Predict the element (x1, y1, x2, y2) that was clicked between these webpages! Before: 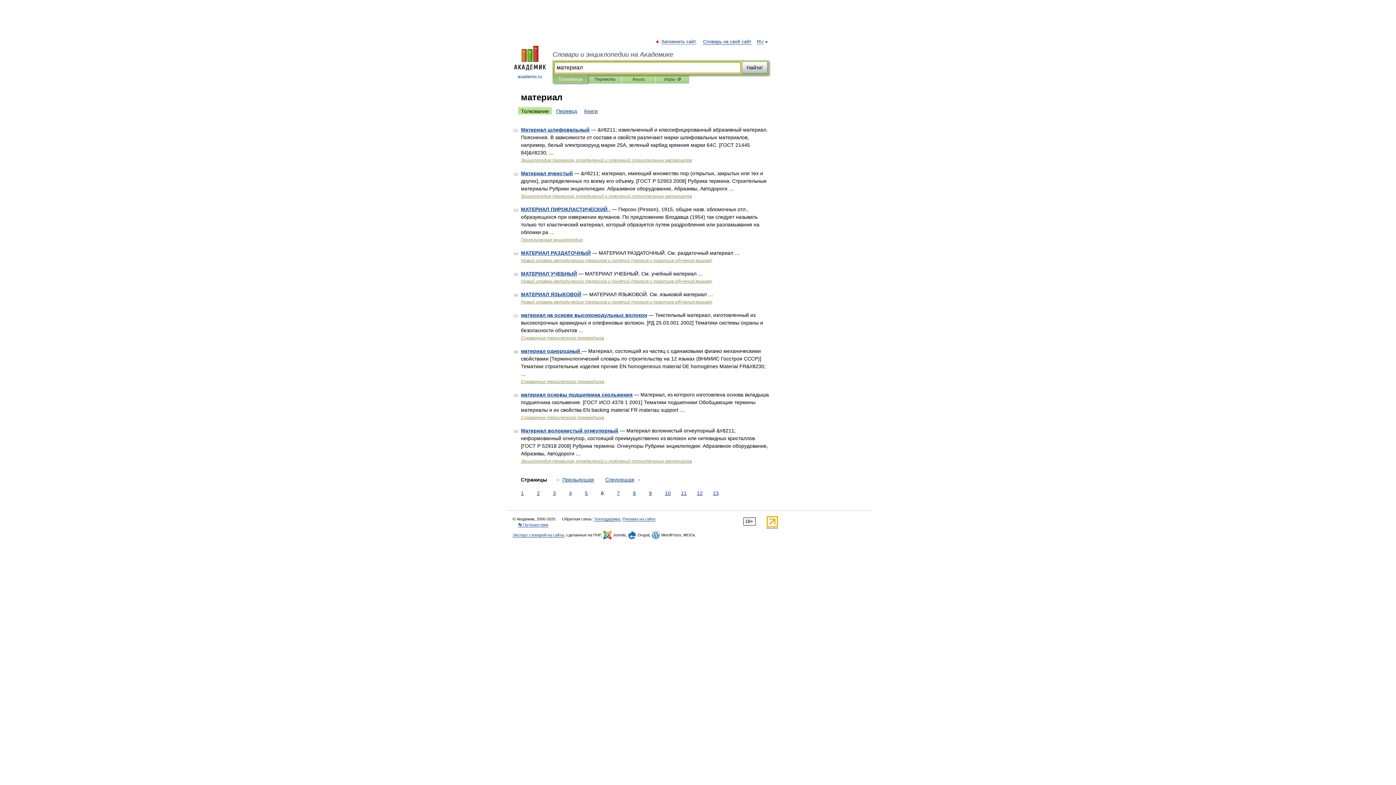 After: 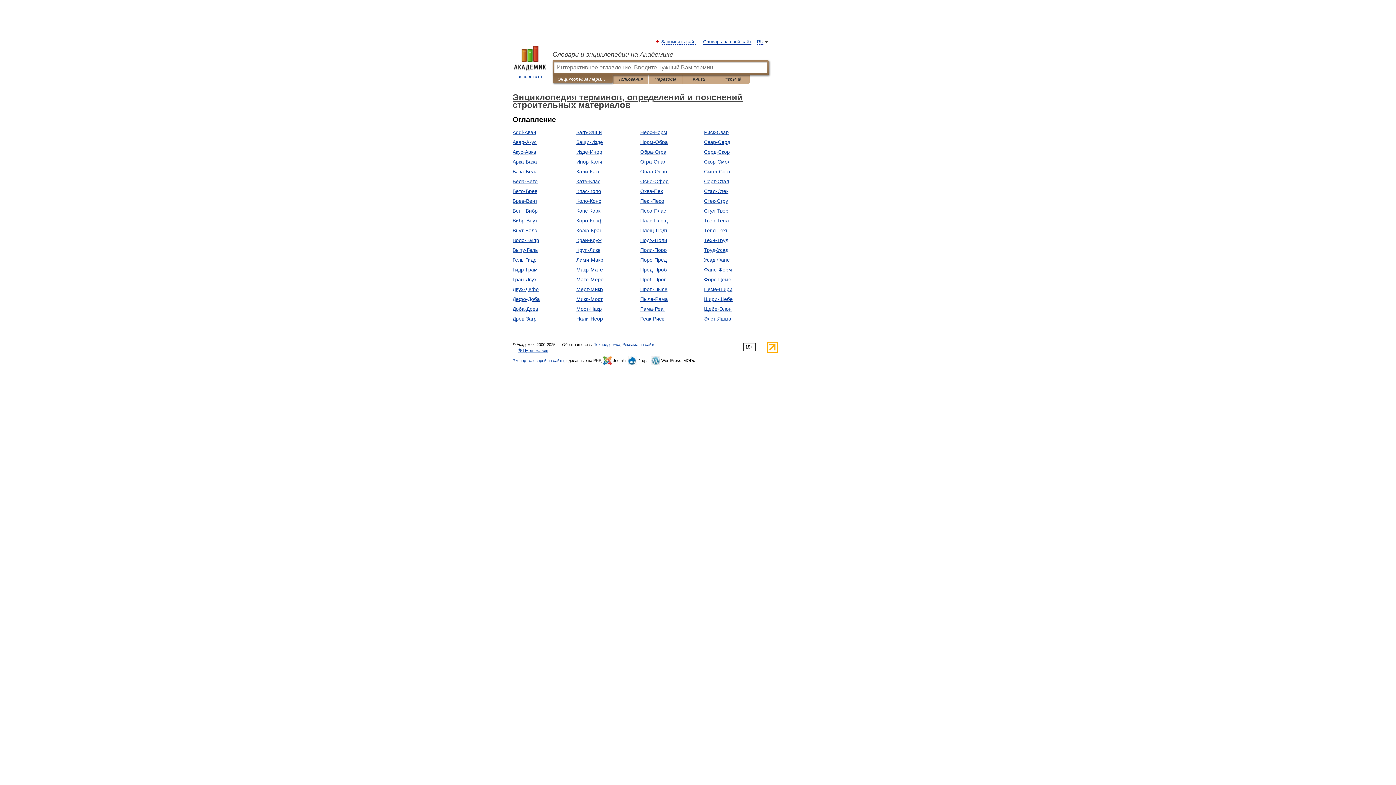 Action: label: Энциклопедия терминов, определений и пояснений строительных материалов bbox: (521, 458, 692, 464)